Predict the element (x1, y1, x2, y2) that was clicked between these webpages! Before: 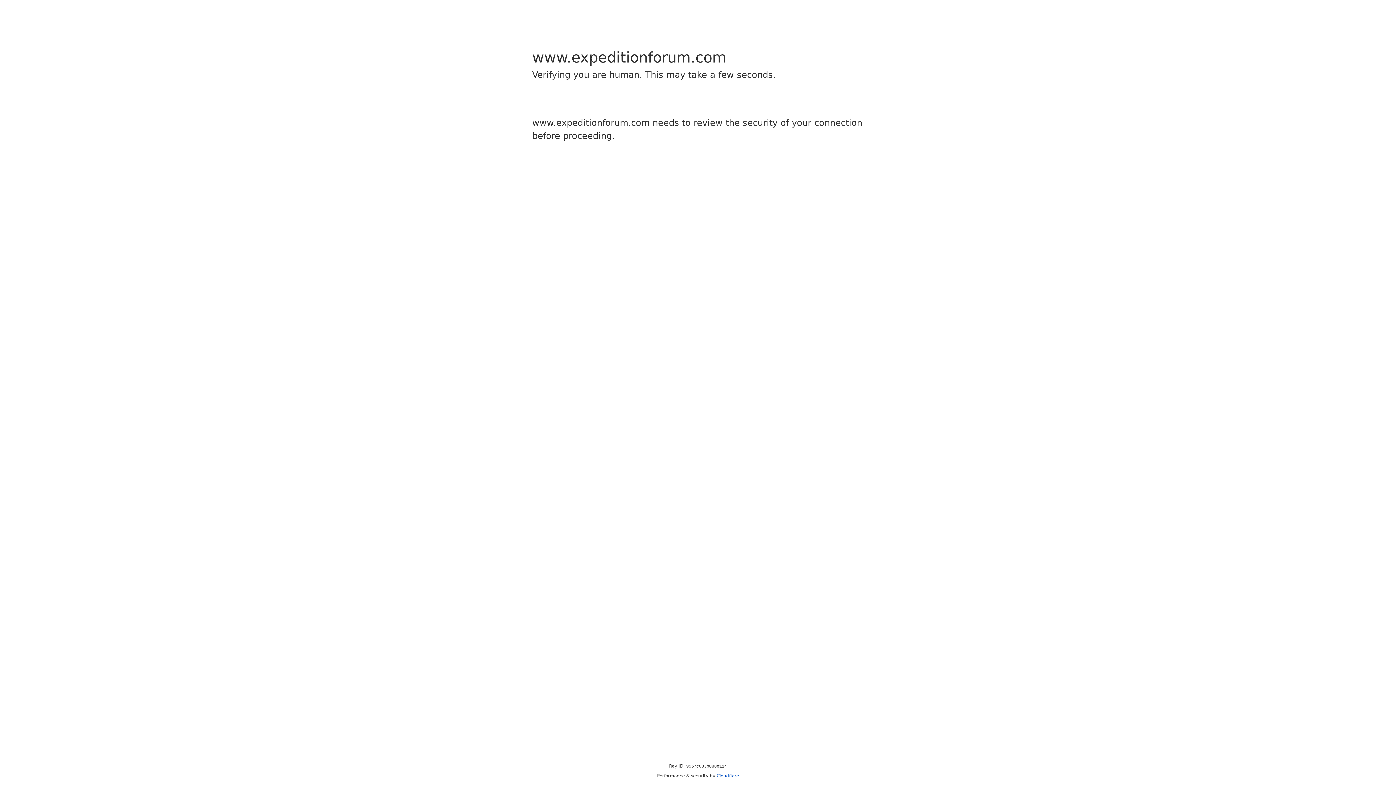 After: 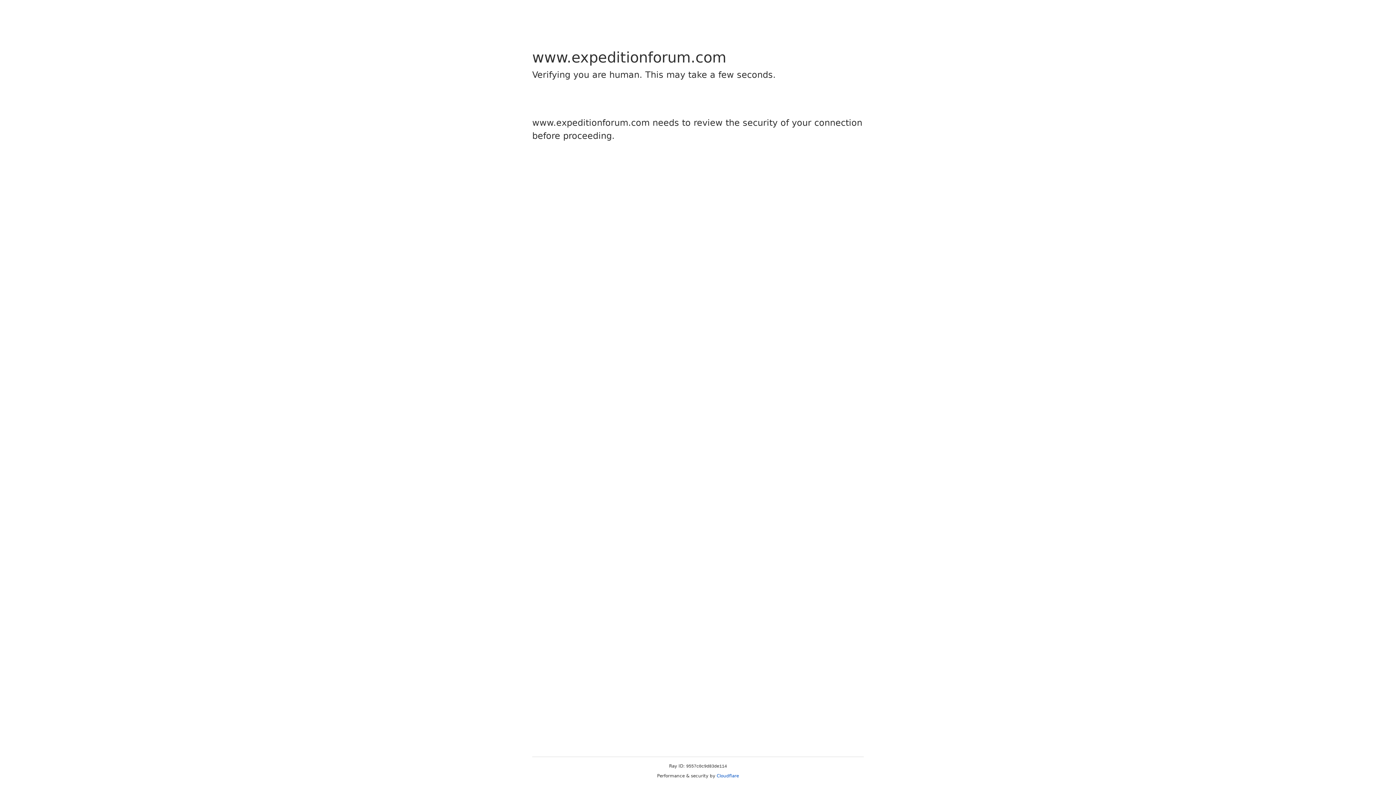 Action: label: Cloudflare bbox: (716, 773, 739, 778)